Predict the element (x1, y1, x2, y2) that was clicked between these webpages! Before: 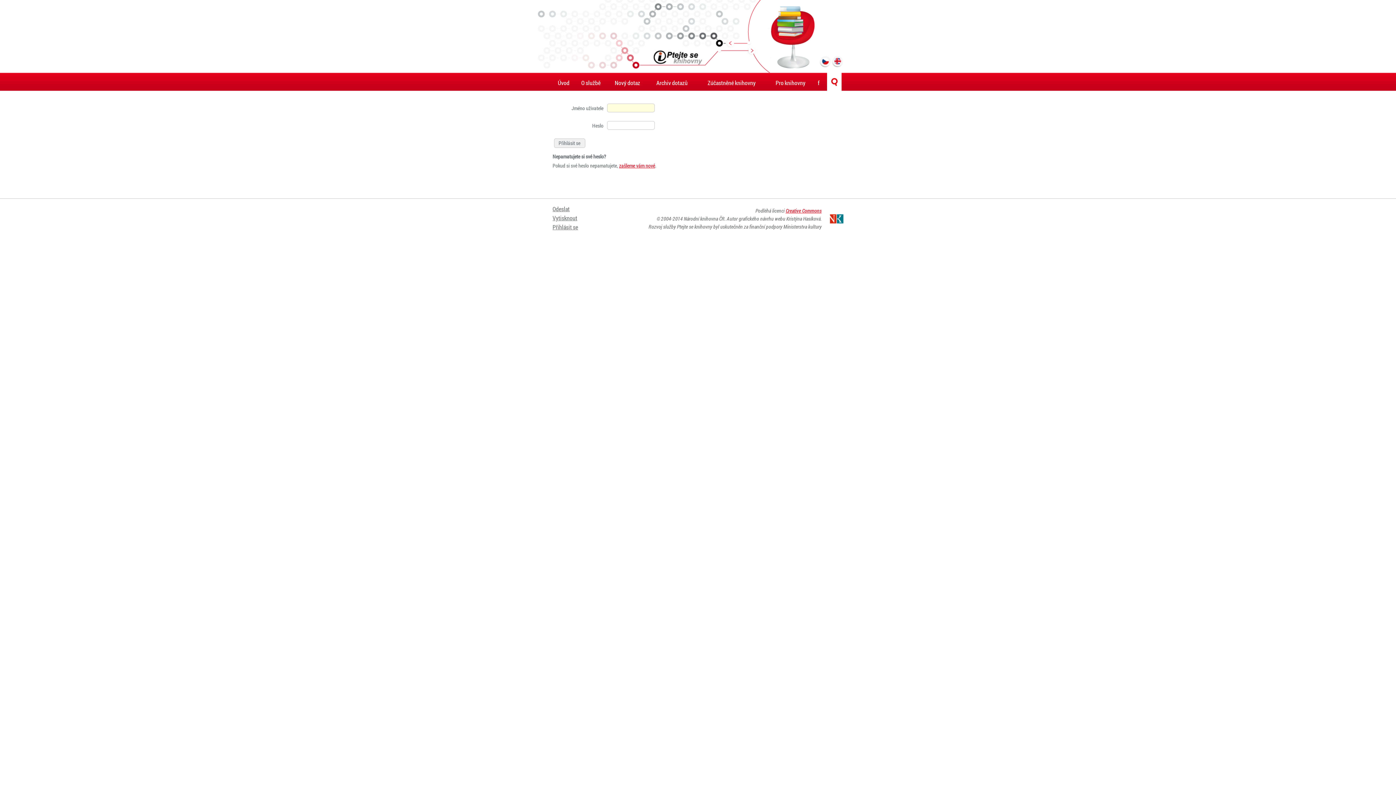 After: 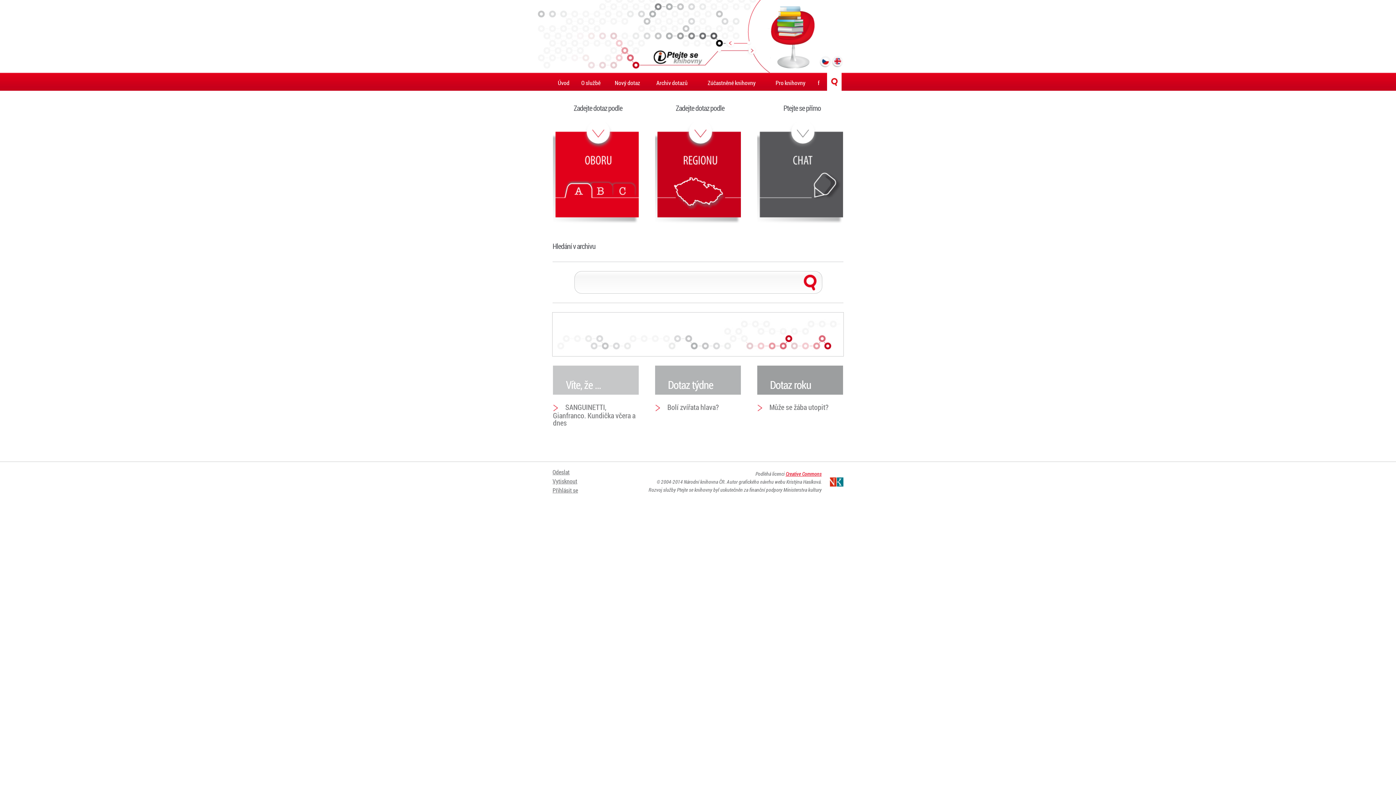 Action: label: Úvod bbox: (552, 72, 574, 90)